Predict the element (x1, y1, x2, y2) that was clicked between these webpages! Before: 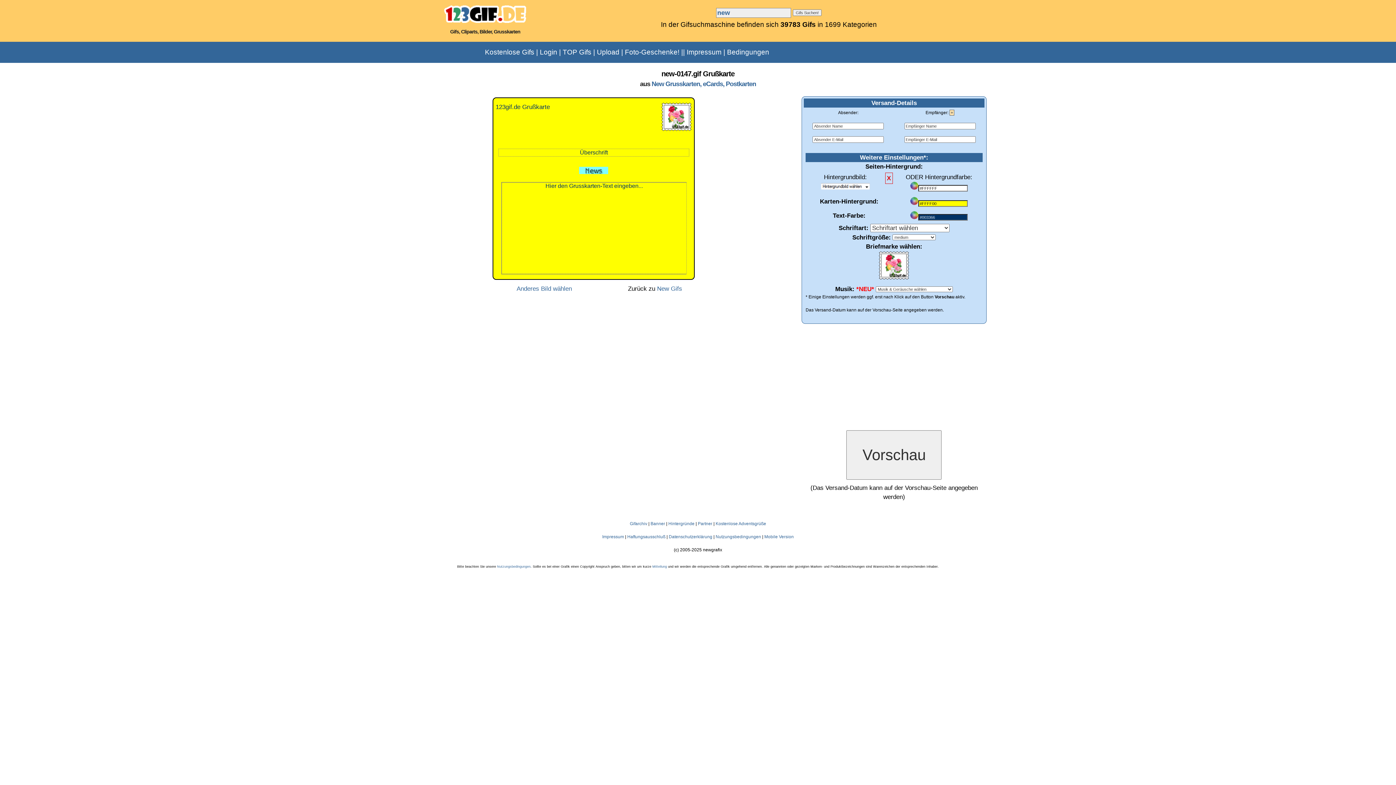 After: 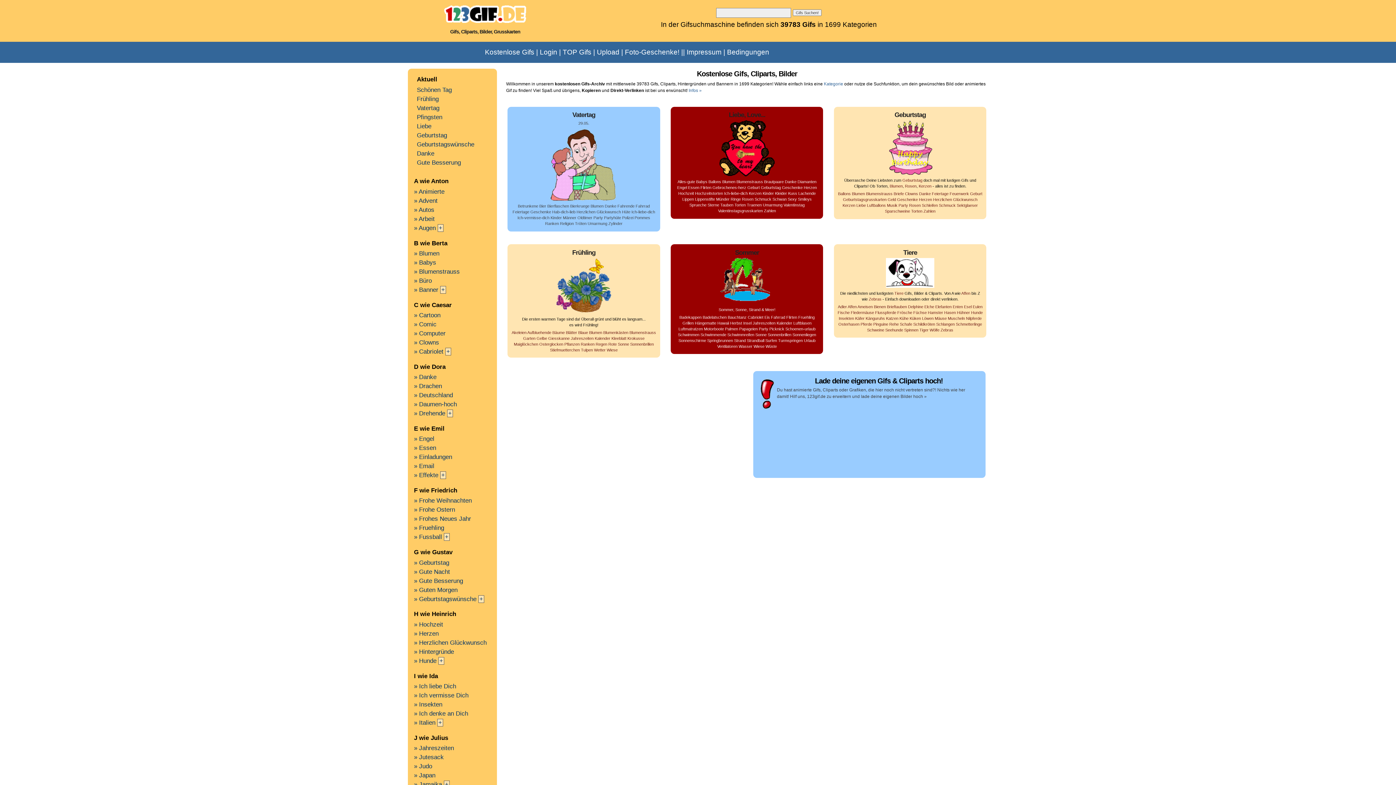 Action: bbox: (485, 48, 534, 56) label: Kostenlose Gifs